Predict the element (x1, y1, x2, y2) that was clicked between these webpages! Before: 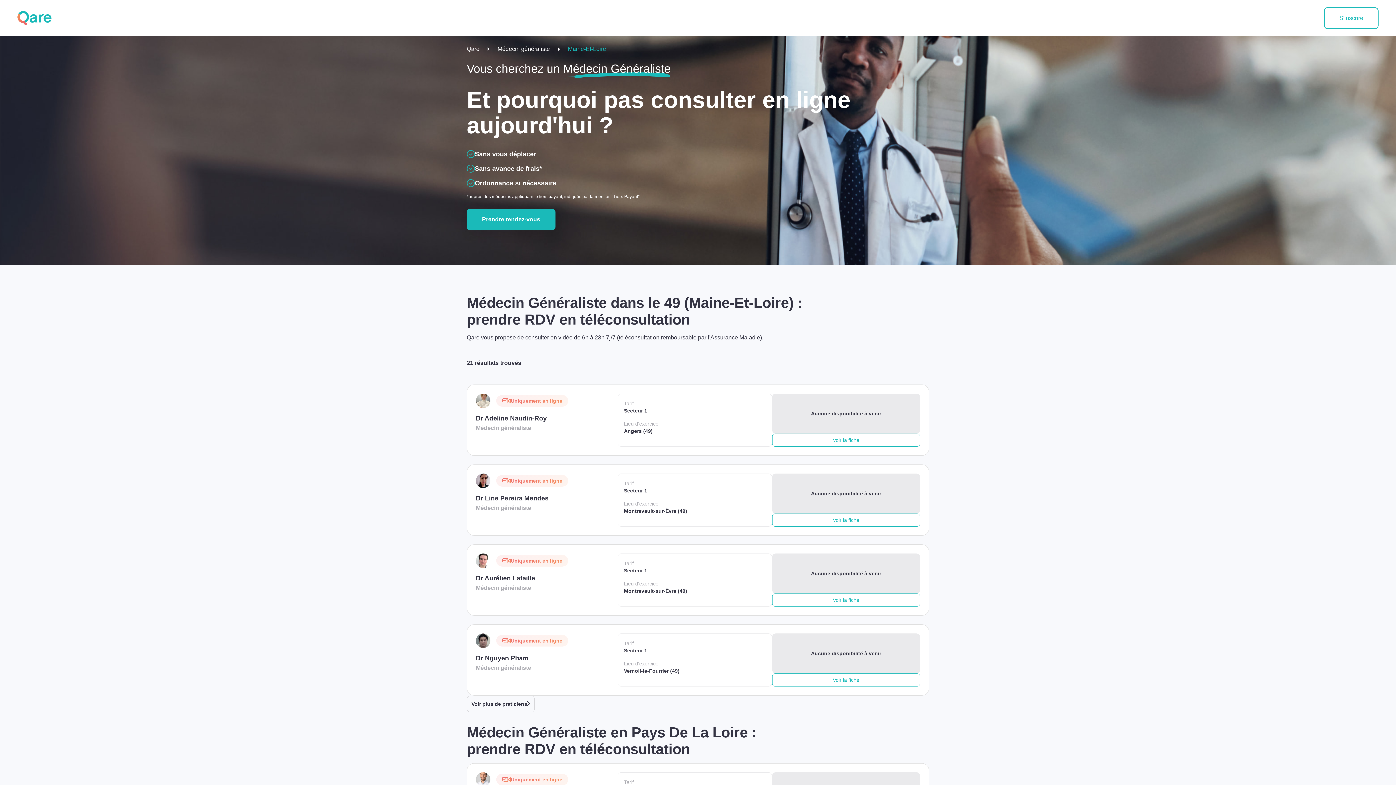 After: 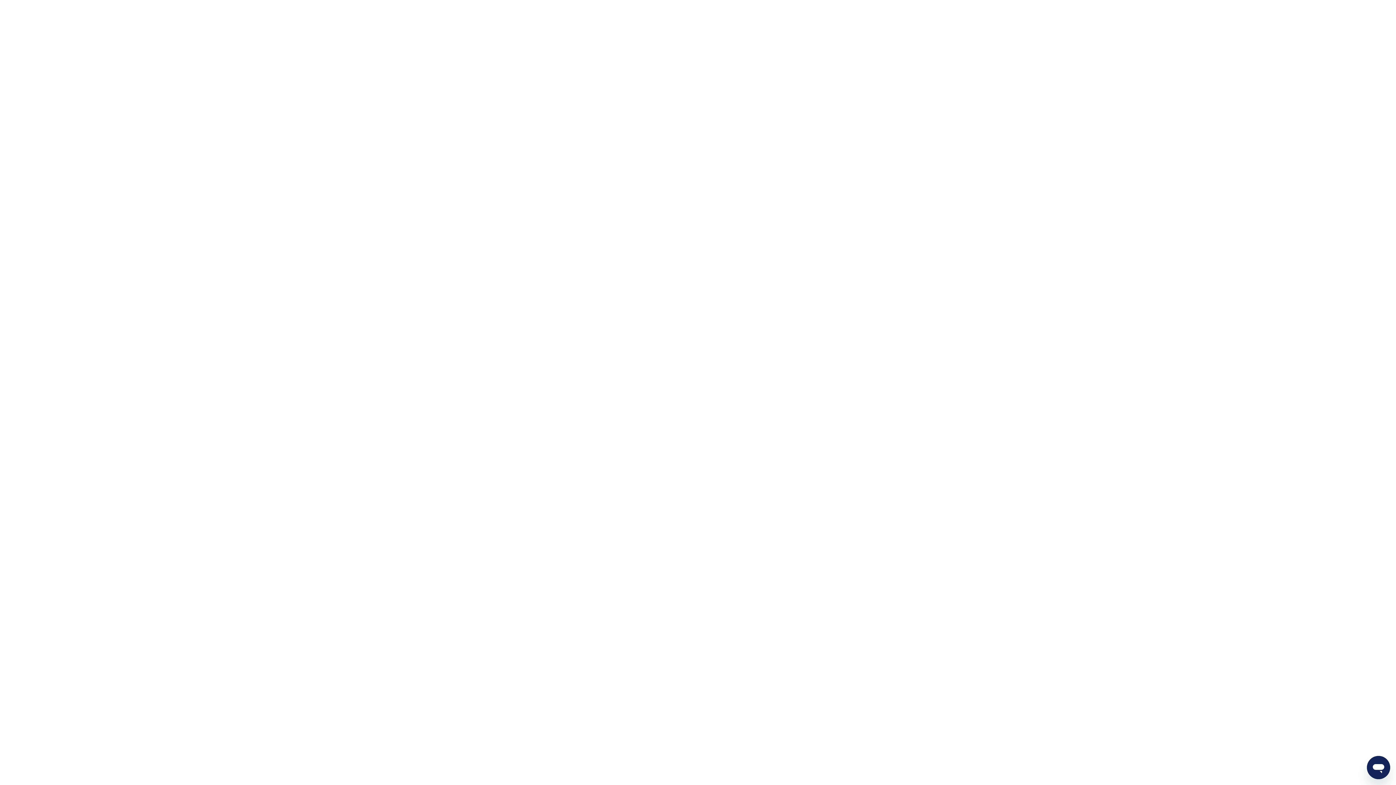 Action: bbox: (17, 9, 52, 27)